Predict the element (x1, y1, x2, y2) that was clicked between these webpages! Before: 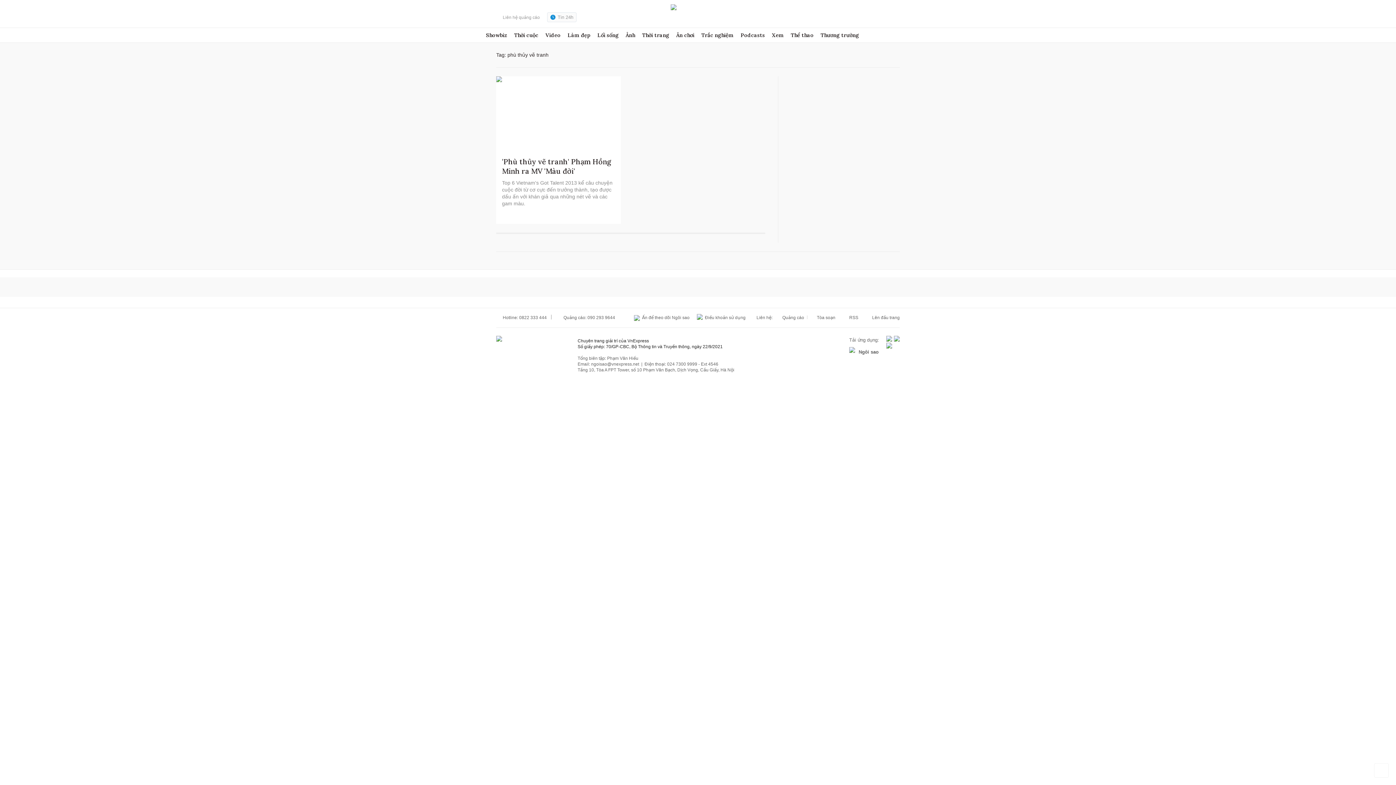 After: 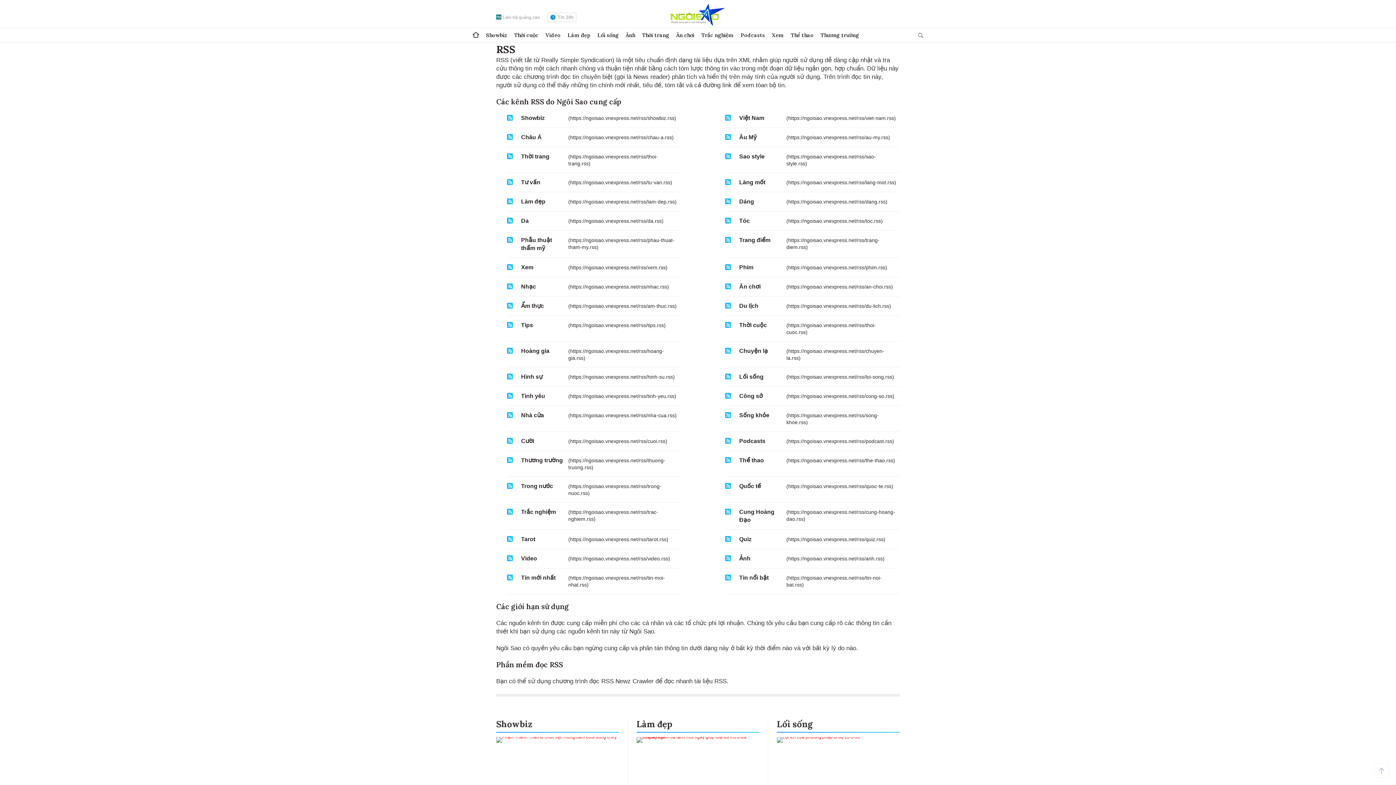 Action: bbox: (835, 314, 858, 320) label:  RSS